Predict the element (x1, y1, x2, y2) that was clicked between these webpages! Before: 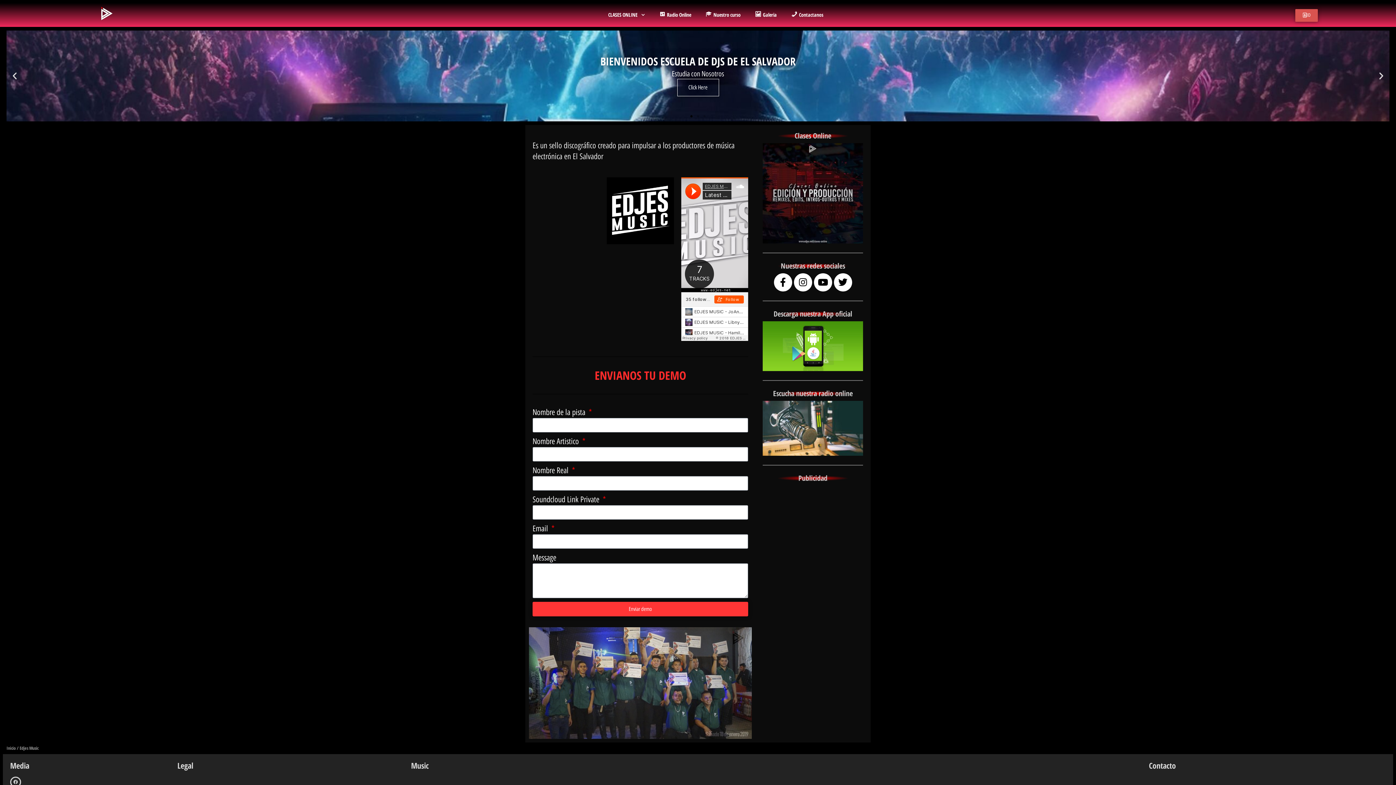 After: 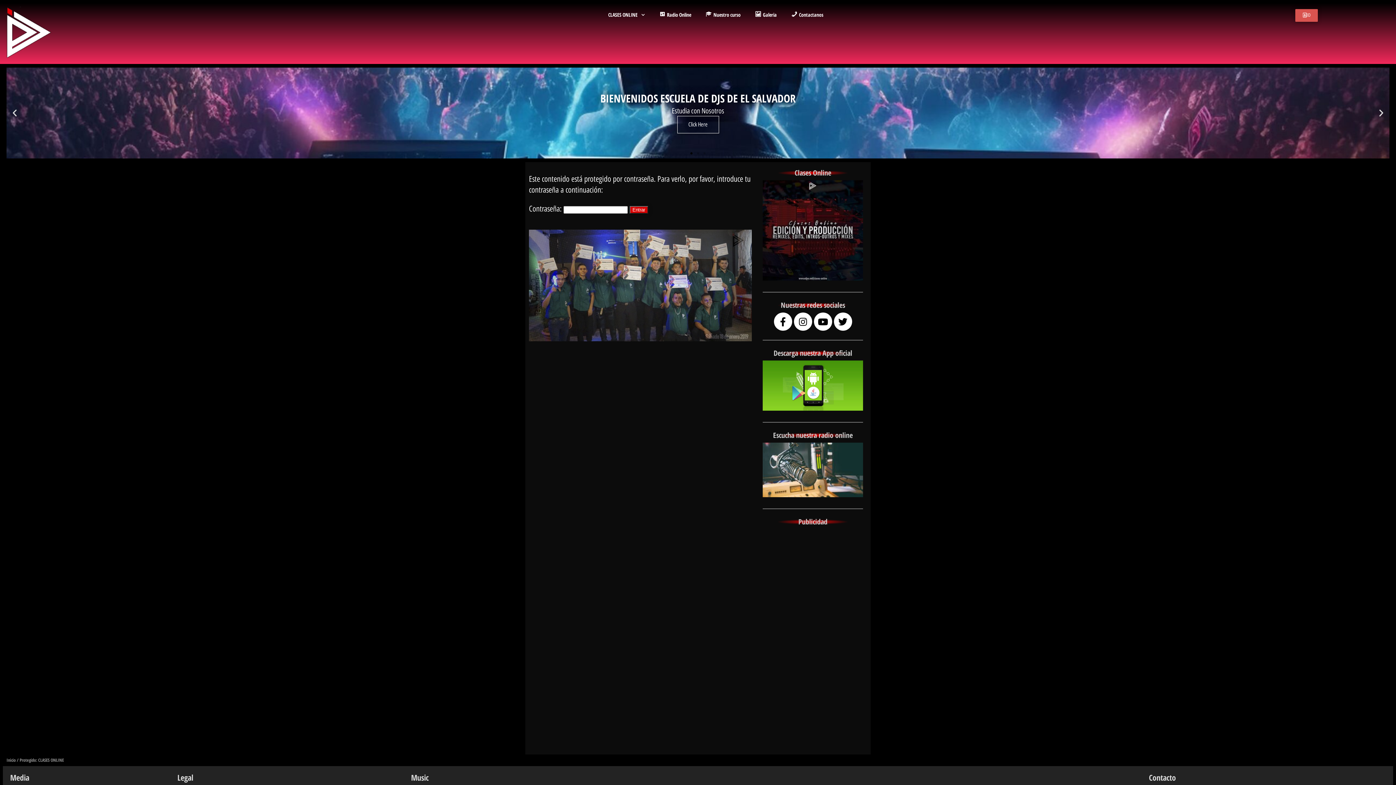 Action: bbox: (763, 143, 863, 243)